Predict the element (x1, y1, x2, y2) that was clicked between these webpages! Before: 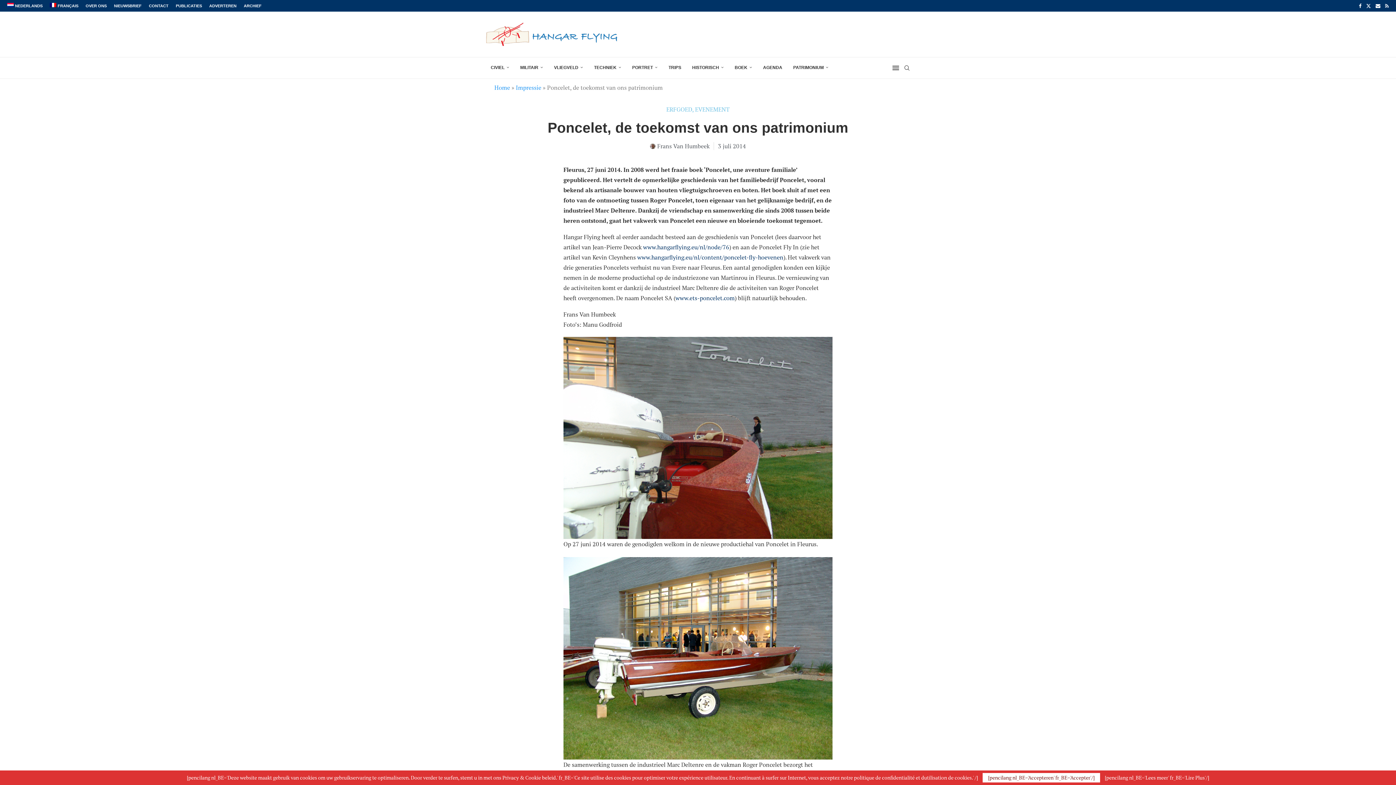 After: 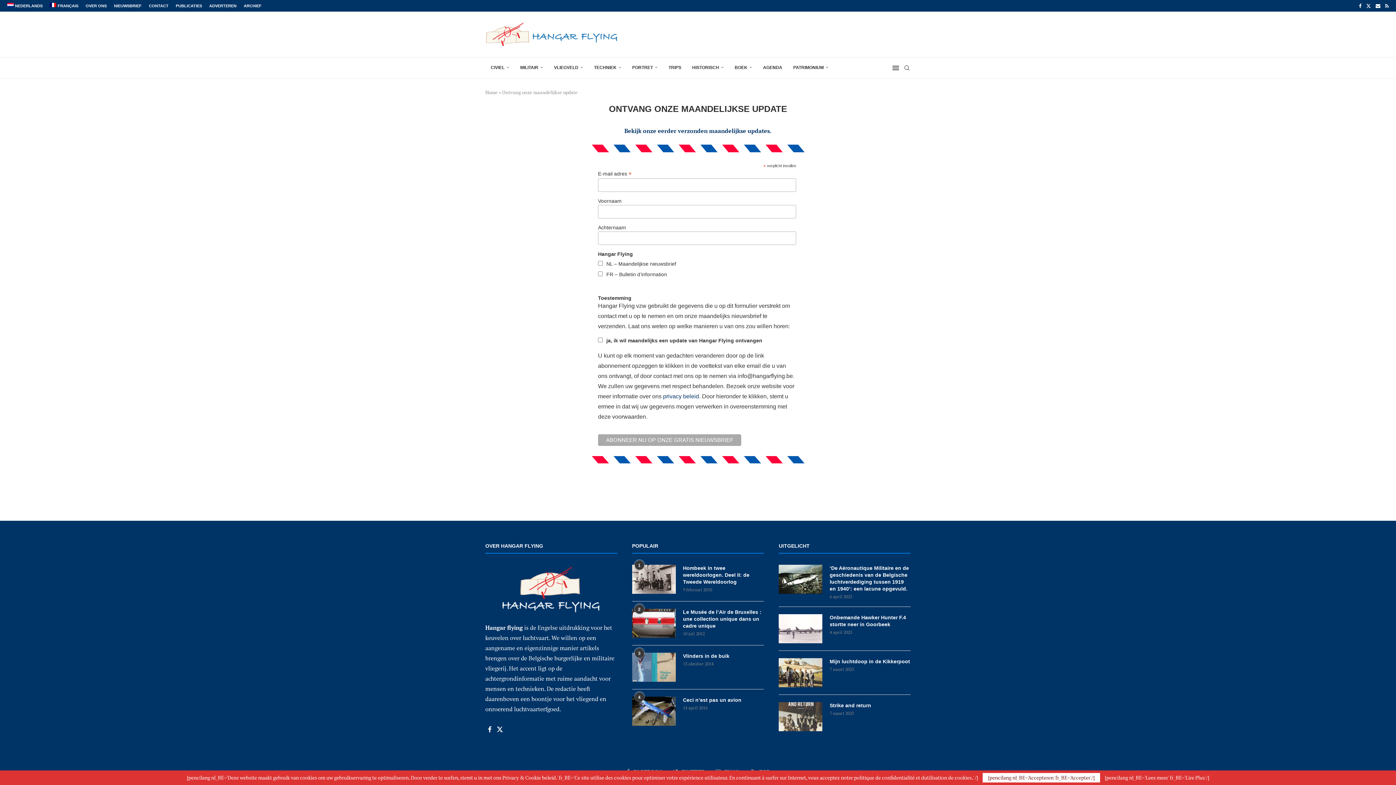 Action: label: NIEUWSBRIEF bbox: (114, 0, 141, 11)